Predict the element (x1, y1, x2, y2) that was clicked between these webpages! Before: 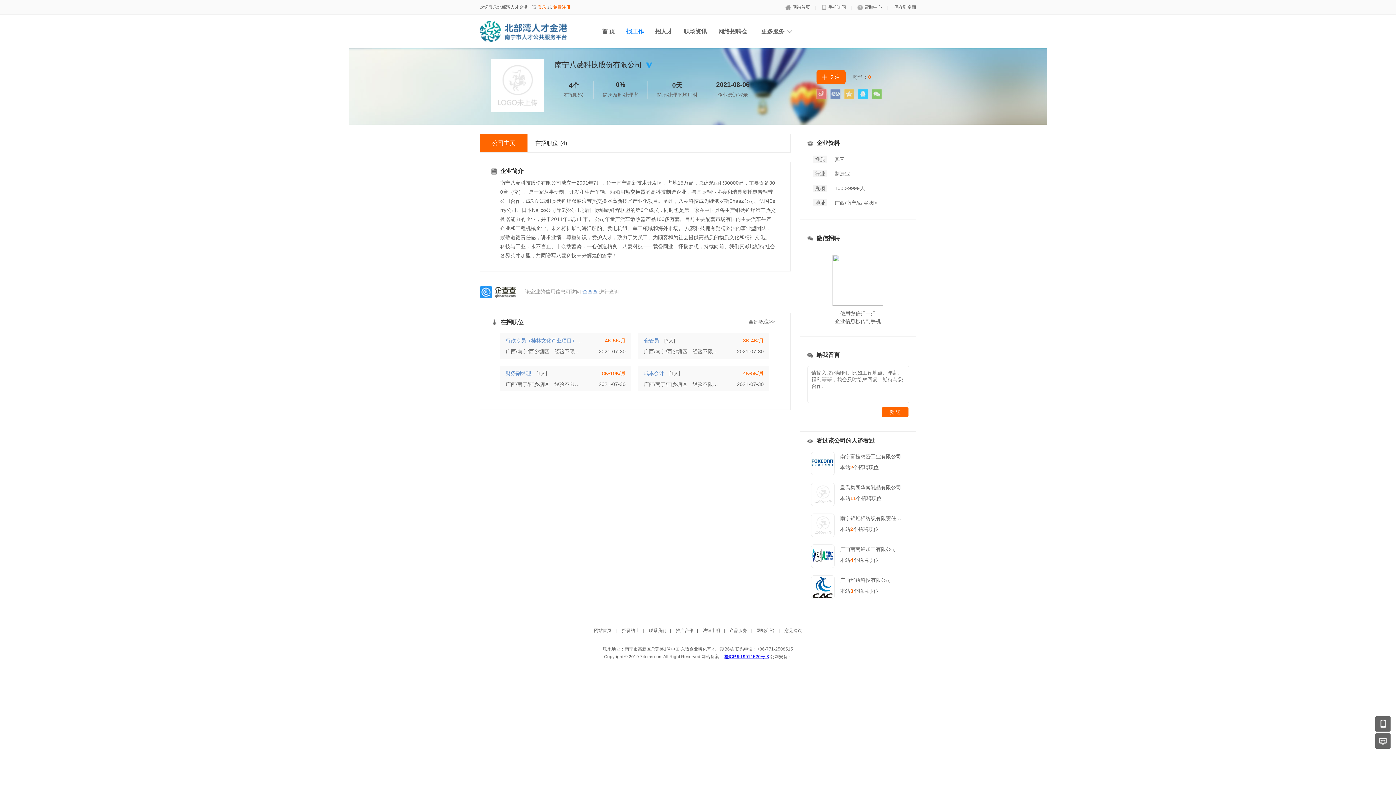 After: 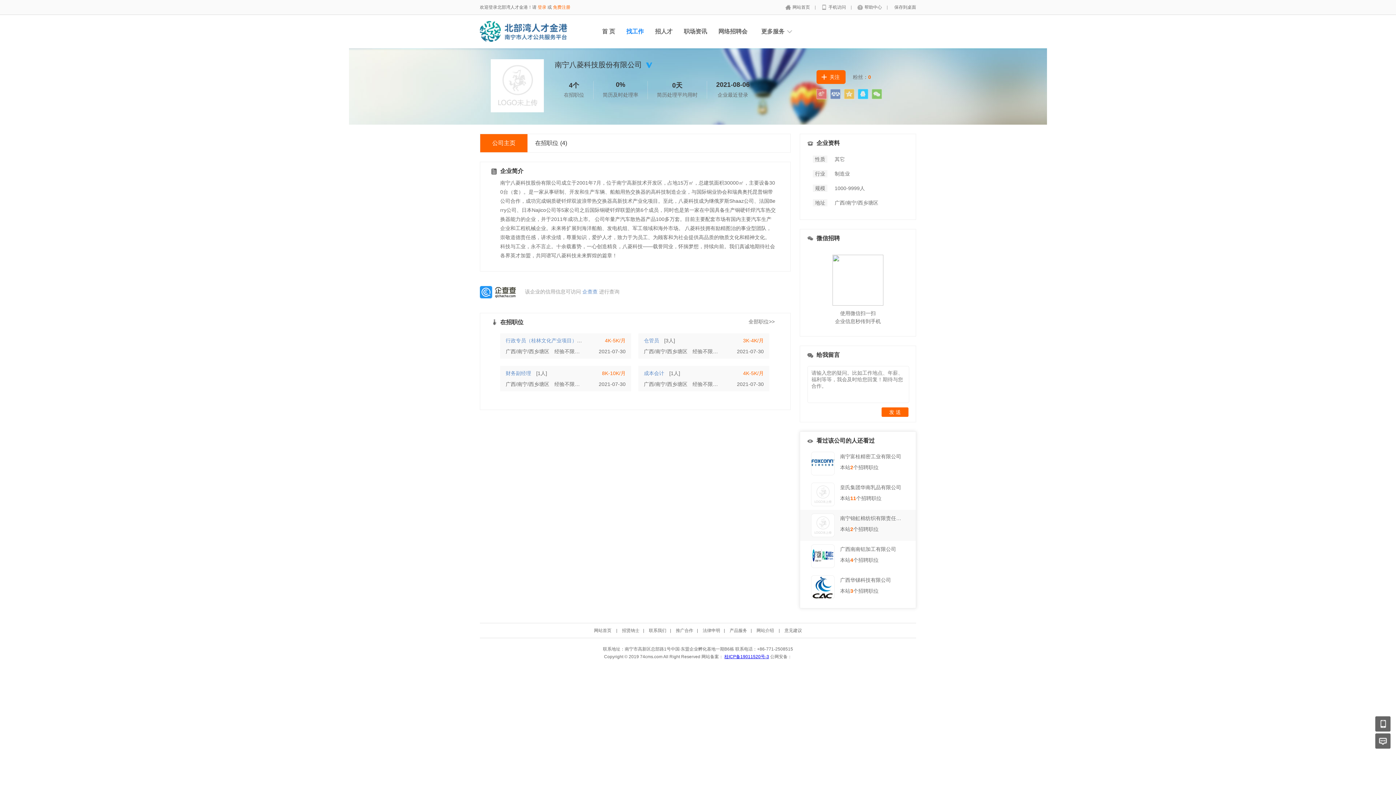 Action: bbox: (811, 532, 834, 538)